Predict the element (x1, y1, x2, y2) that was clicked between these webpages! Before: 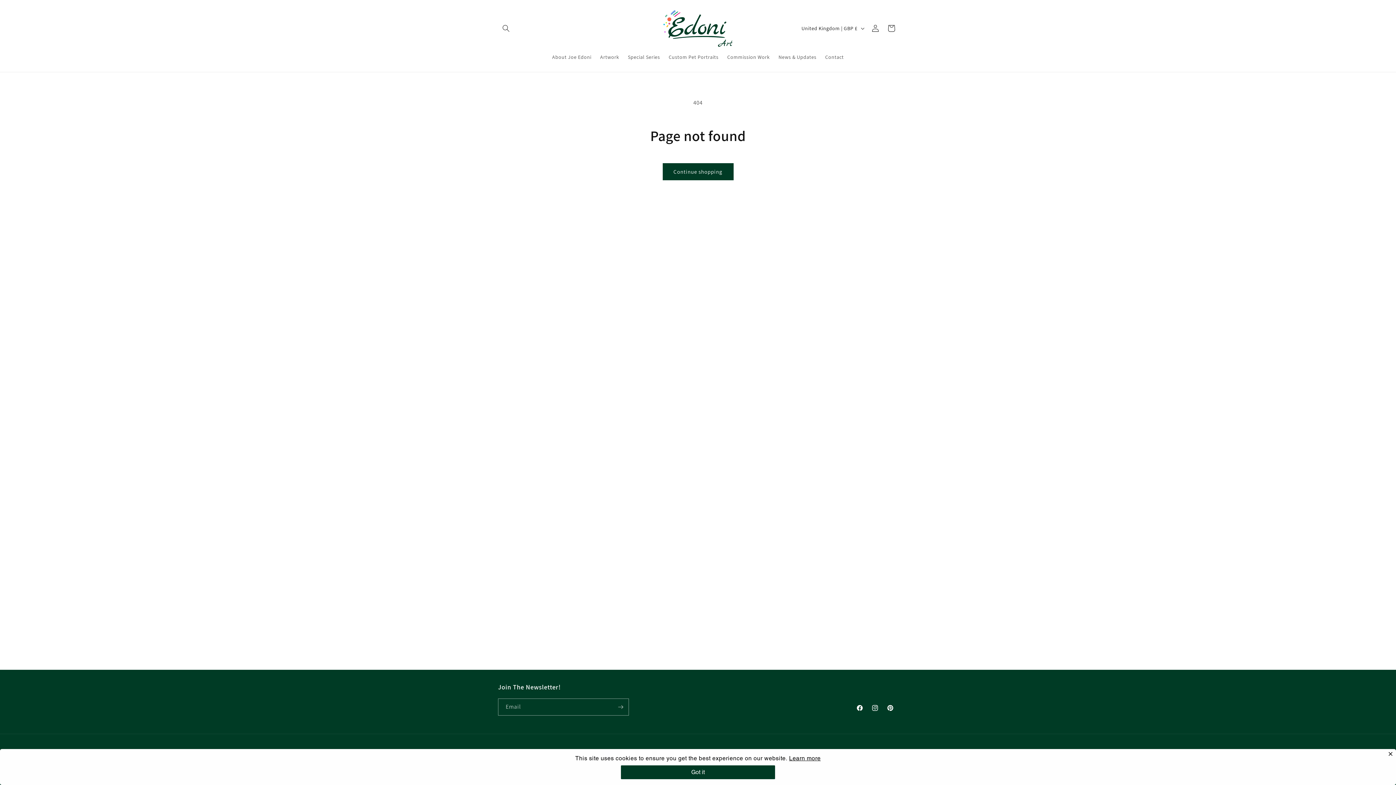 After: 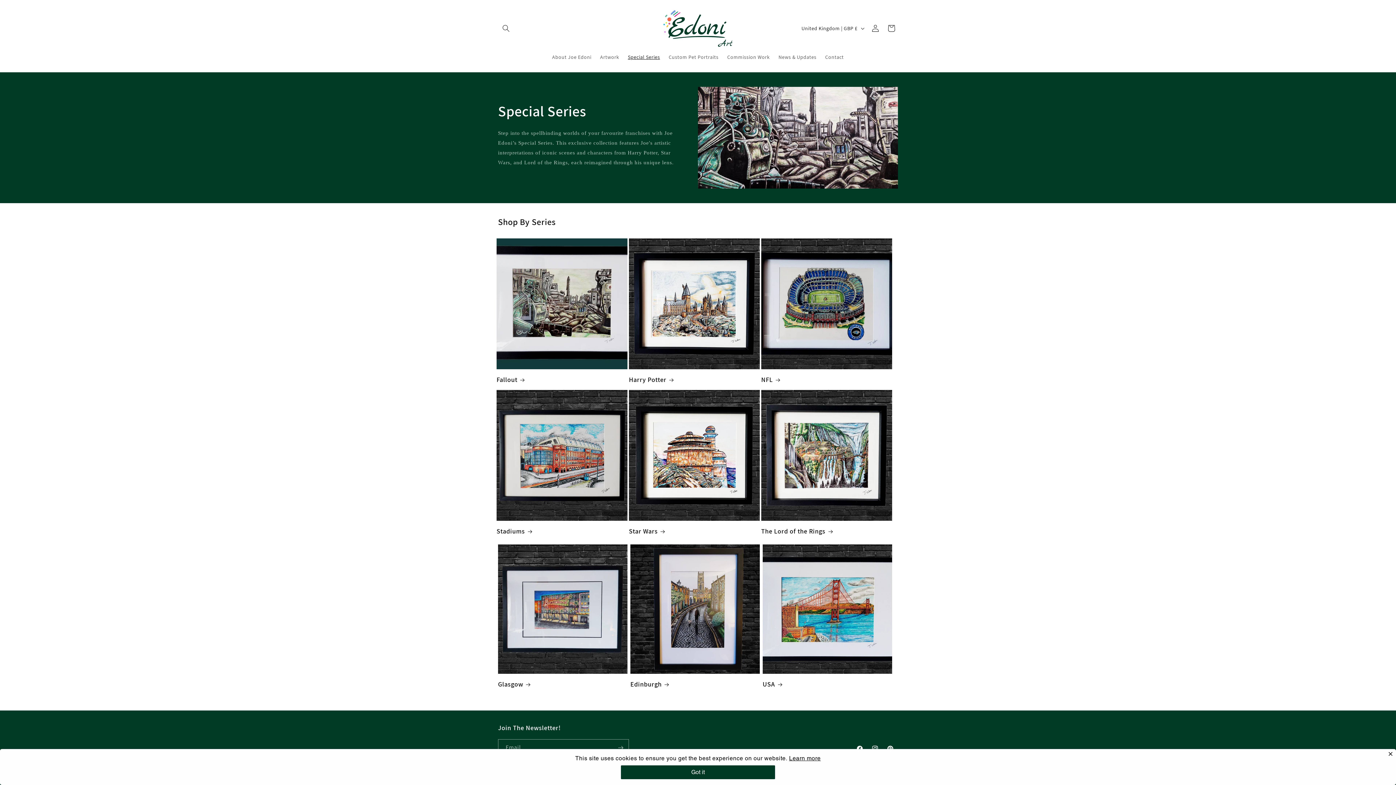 Action: label: Special Series bbox: (623, 49, 664, 64)